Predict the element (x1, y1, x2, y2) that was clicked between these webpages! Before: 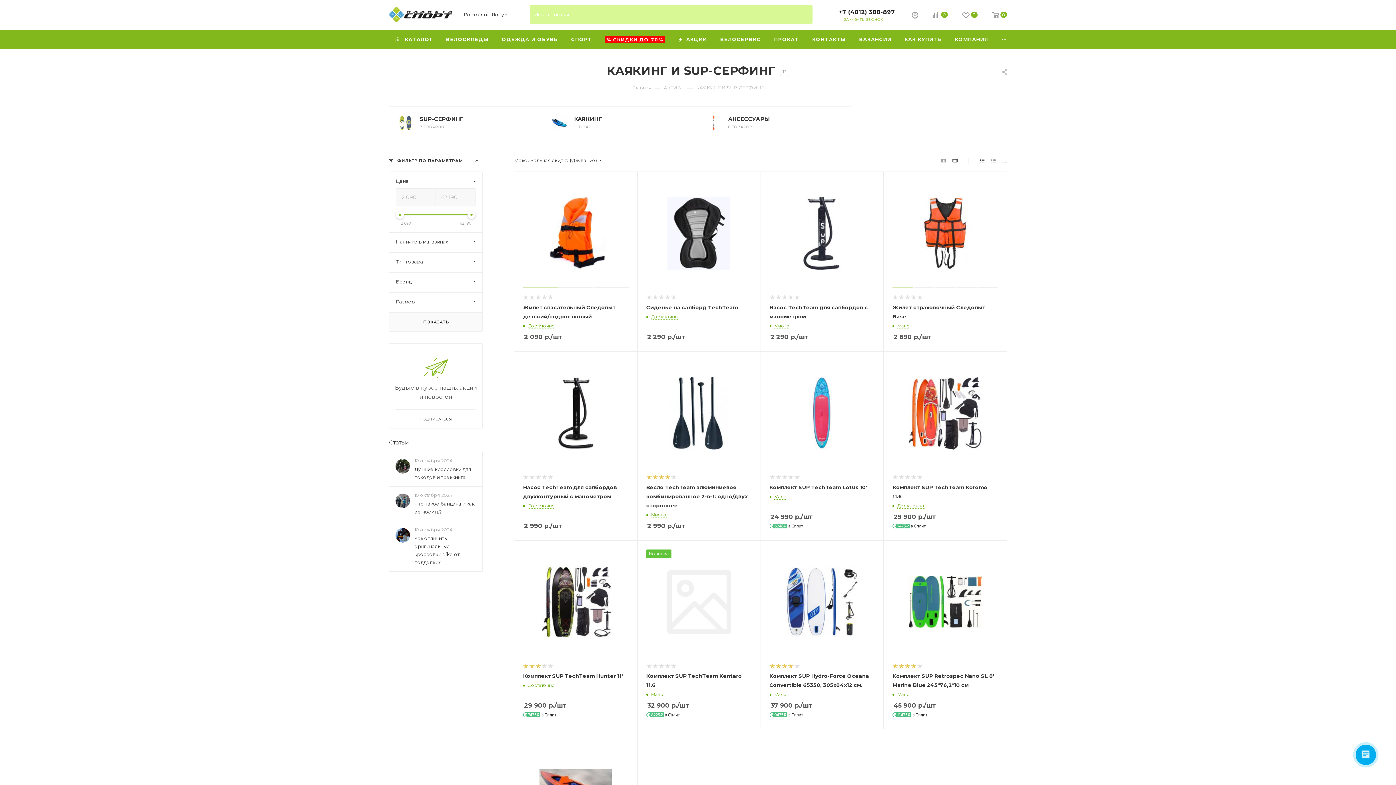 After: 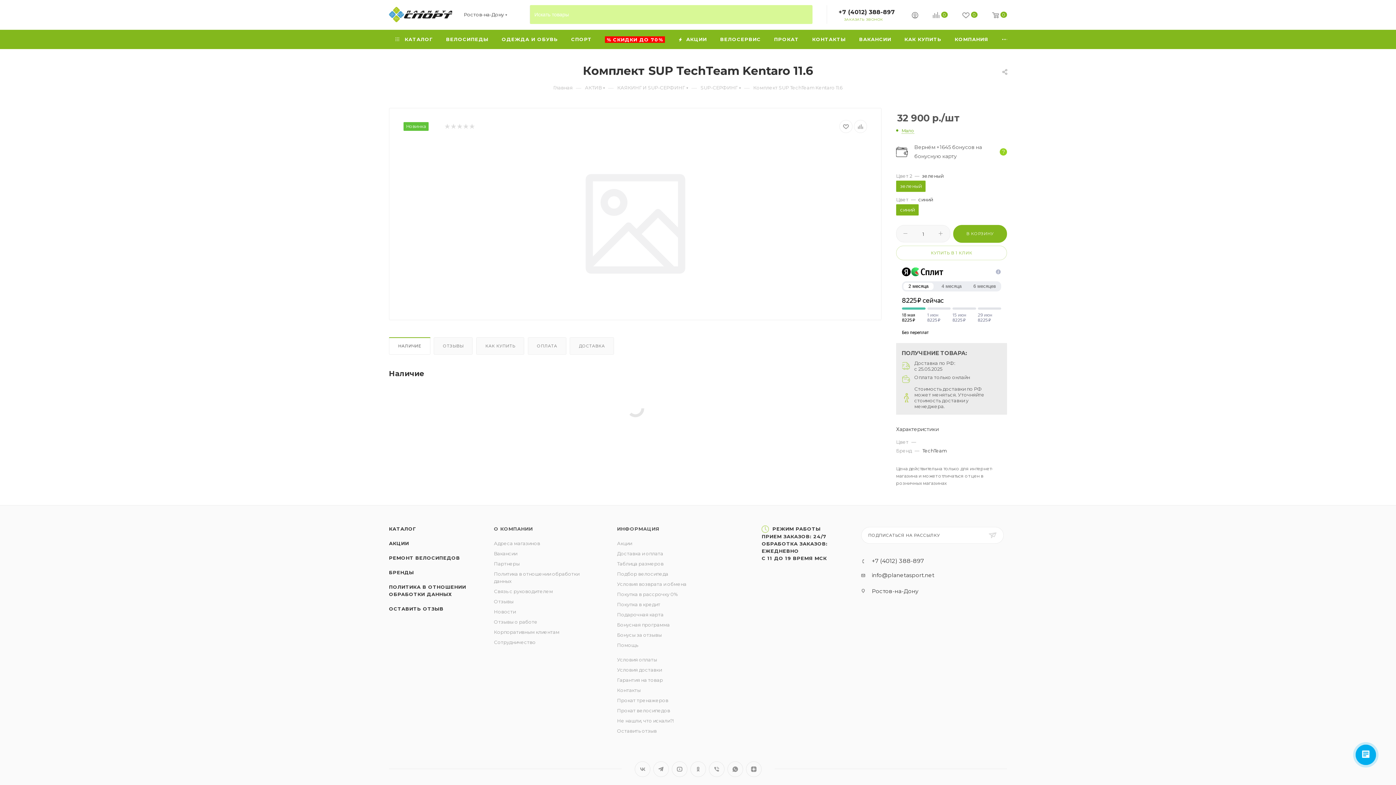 Action: bbox: (646, 549, 751, 655)